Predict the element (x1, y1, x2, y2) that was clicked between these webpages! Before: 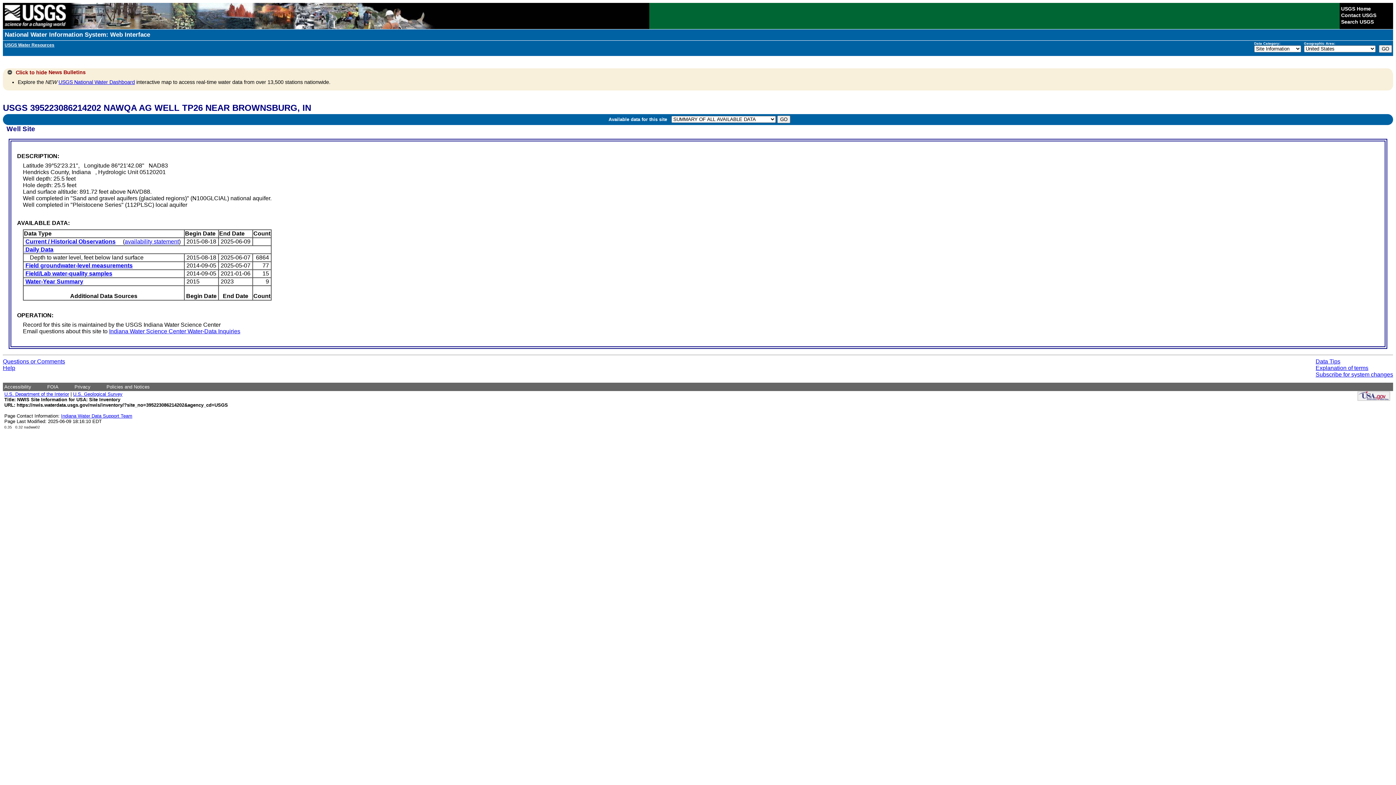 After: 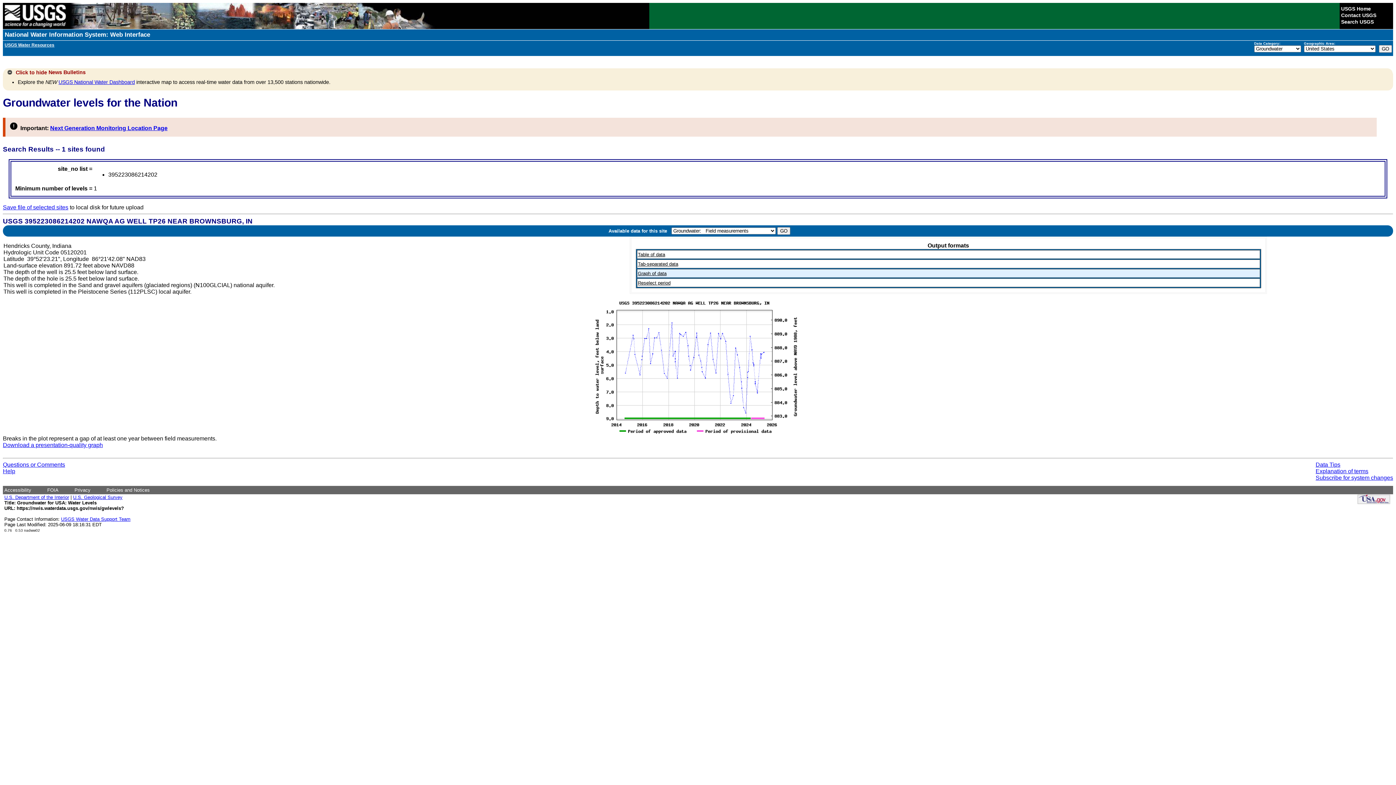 Action: label: Field groundwater-level measurements bbox: (25, 262, 132, 268)